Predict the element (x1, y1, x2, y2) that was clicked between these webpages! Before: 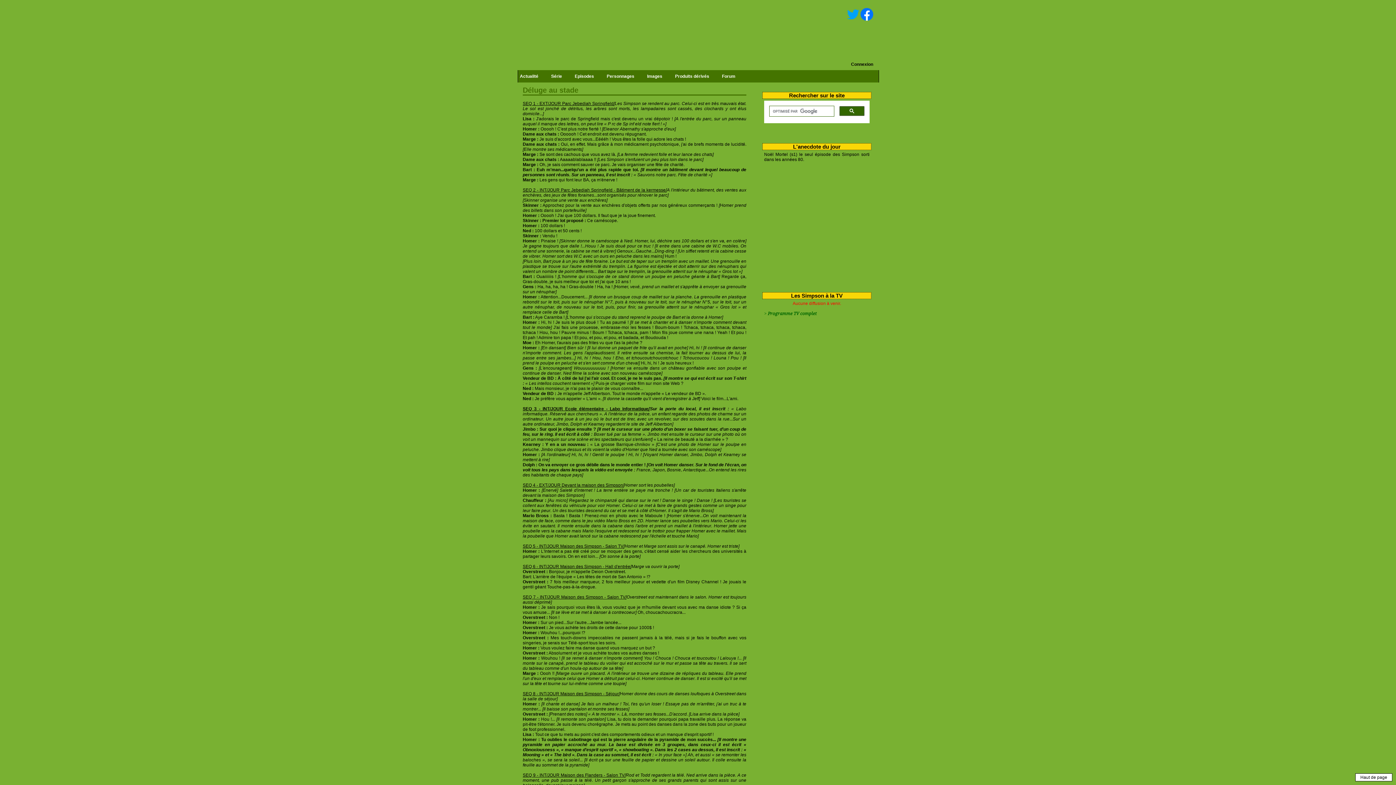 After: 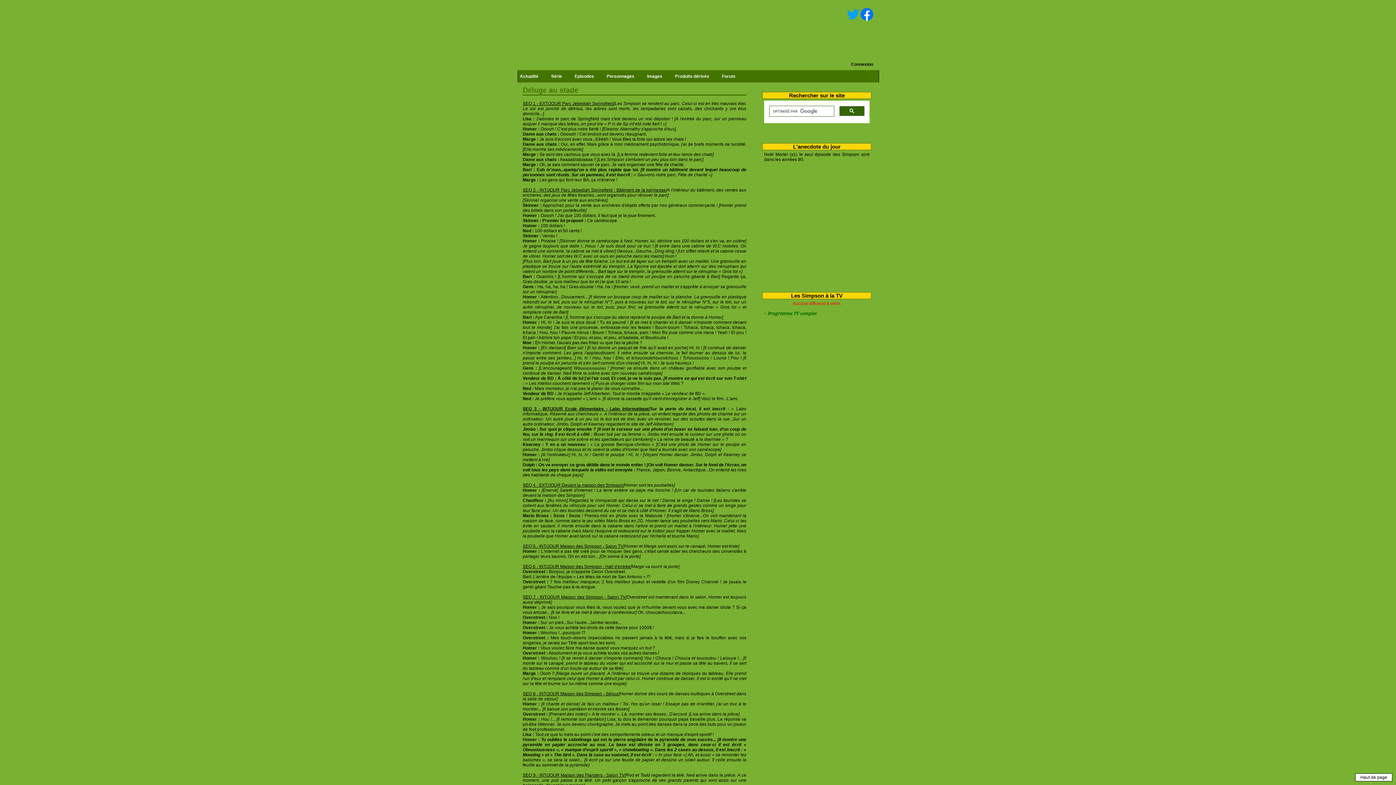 Action: bbox: (860, 11, 873, 16)